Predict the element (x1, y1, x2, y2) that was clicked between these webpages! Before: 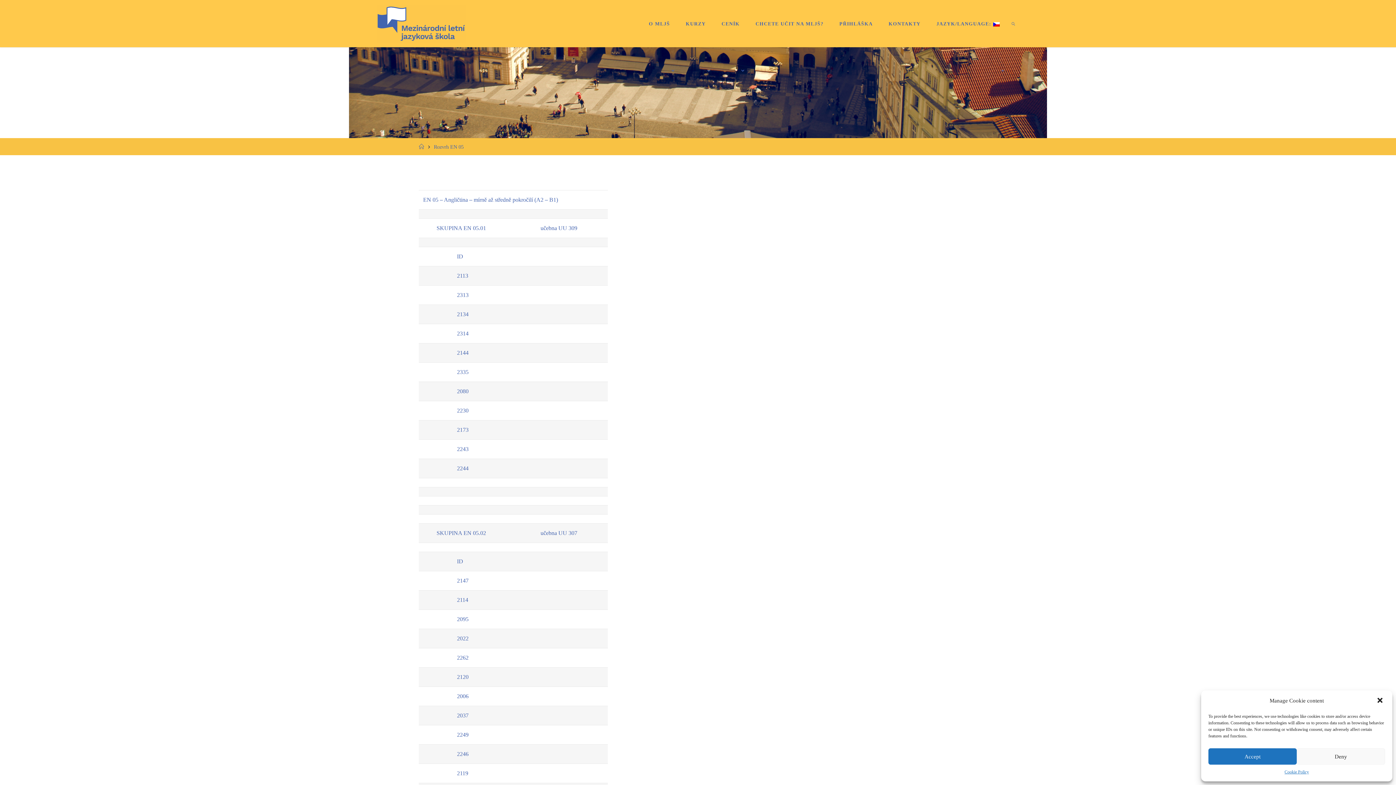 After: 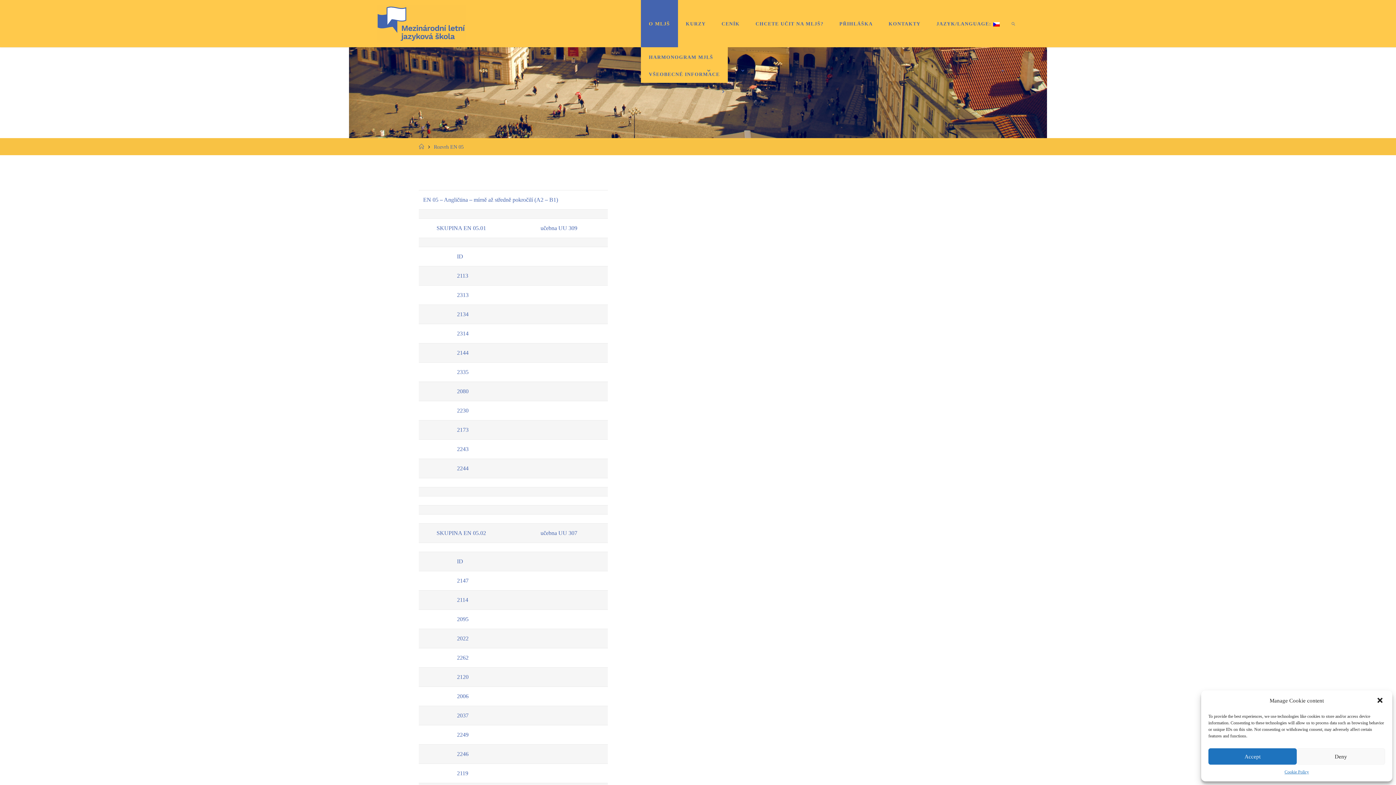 Action: label: O MLJŠ bbox: (641, 0, 678, 47)